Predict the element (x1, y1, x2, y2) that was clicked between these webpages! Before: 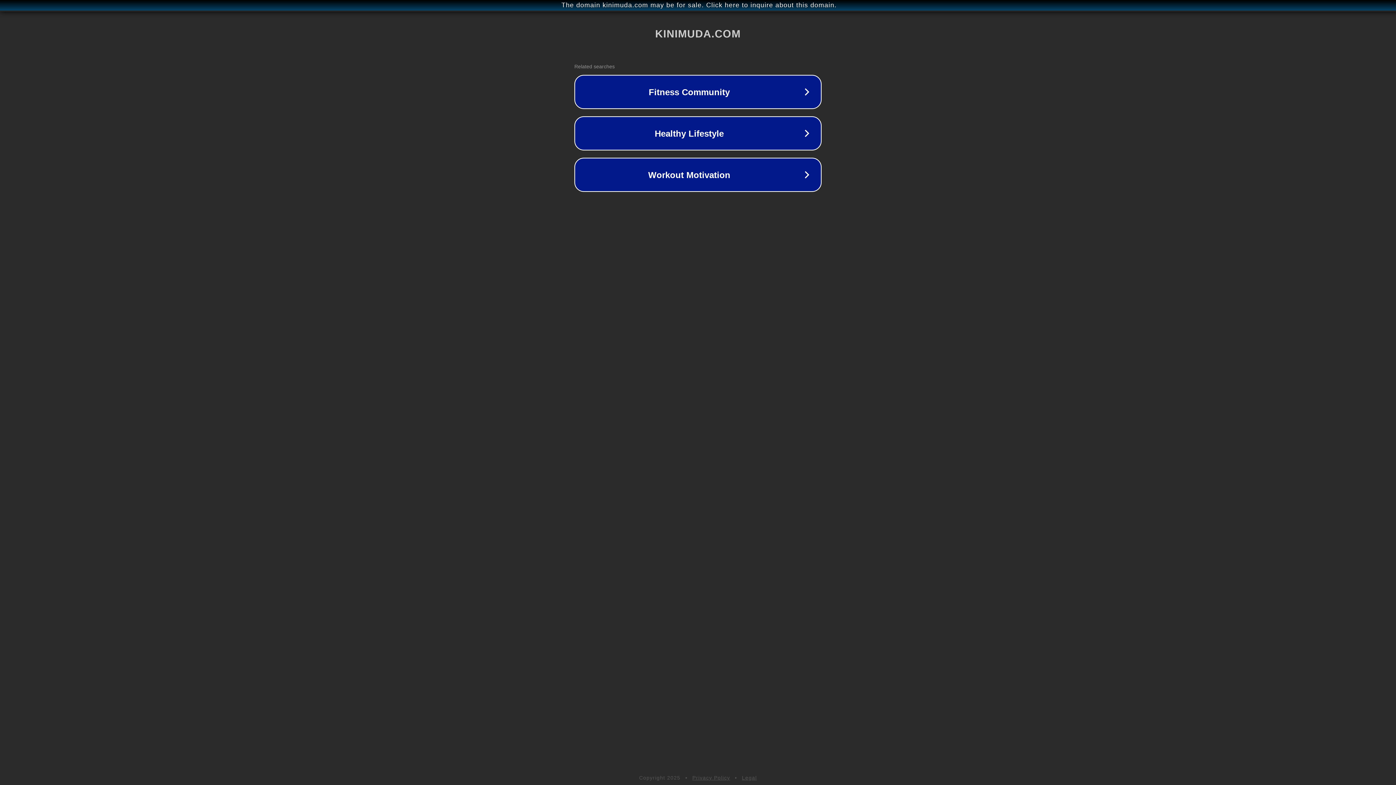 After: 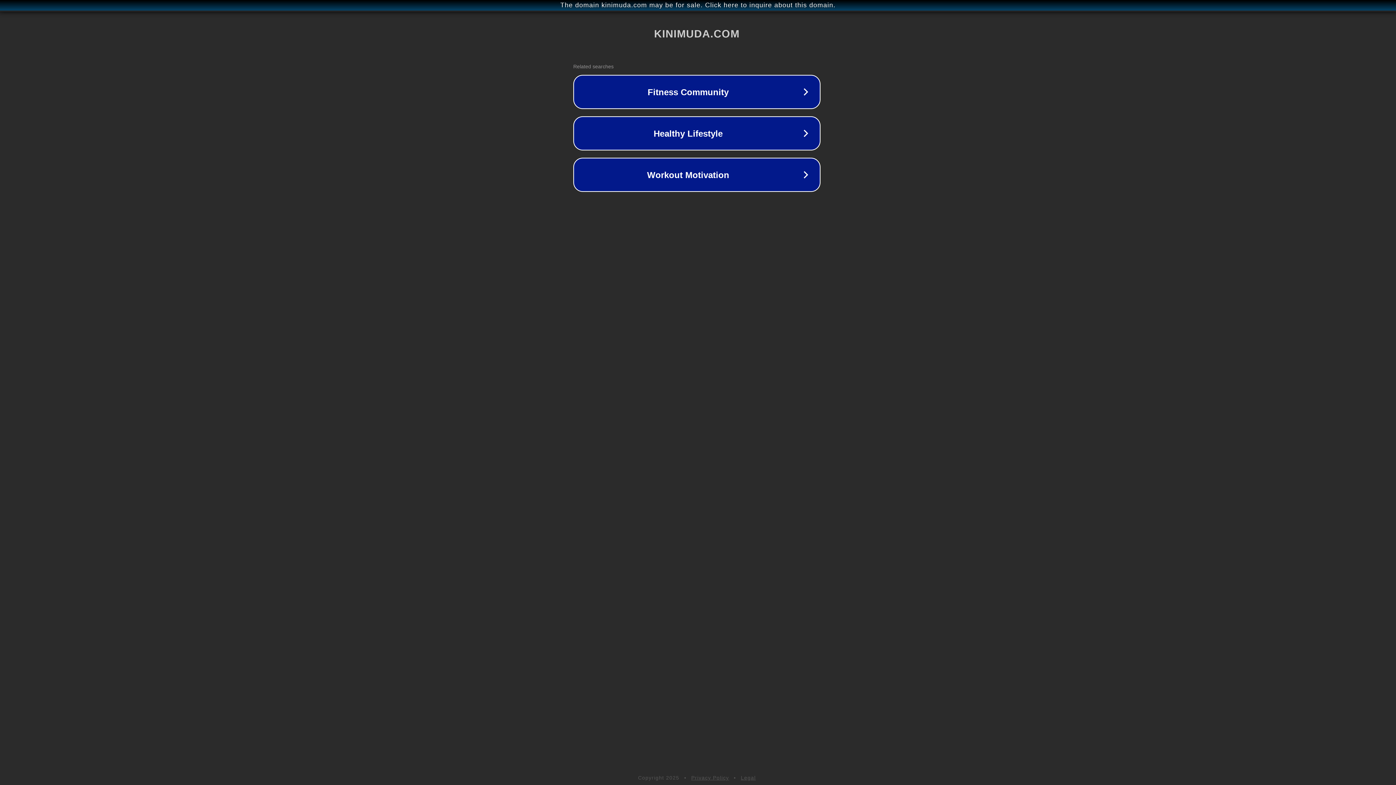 Action: label: The domain kinimuda.com may be for sale. Click here to inquire about this domain. bbox: (1, 1, 1397, 9)